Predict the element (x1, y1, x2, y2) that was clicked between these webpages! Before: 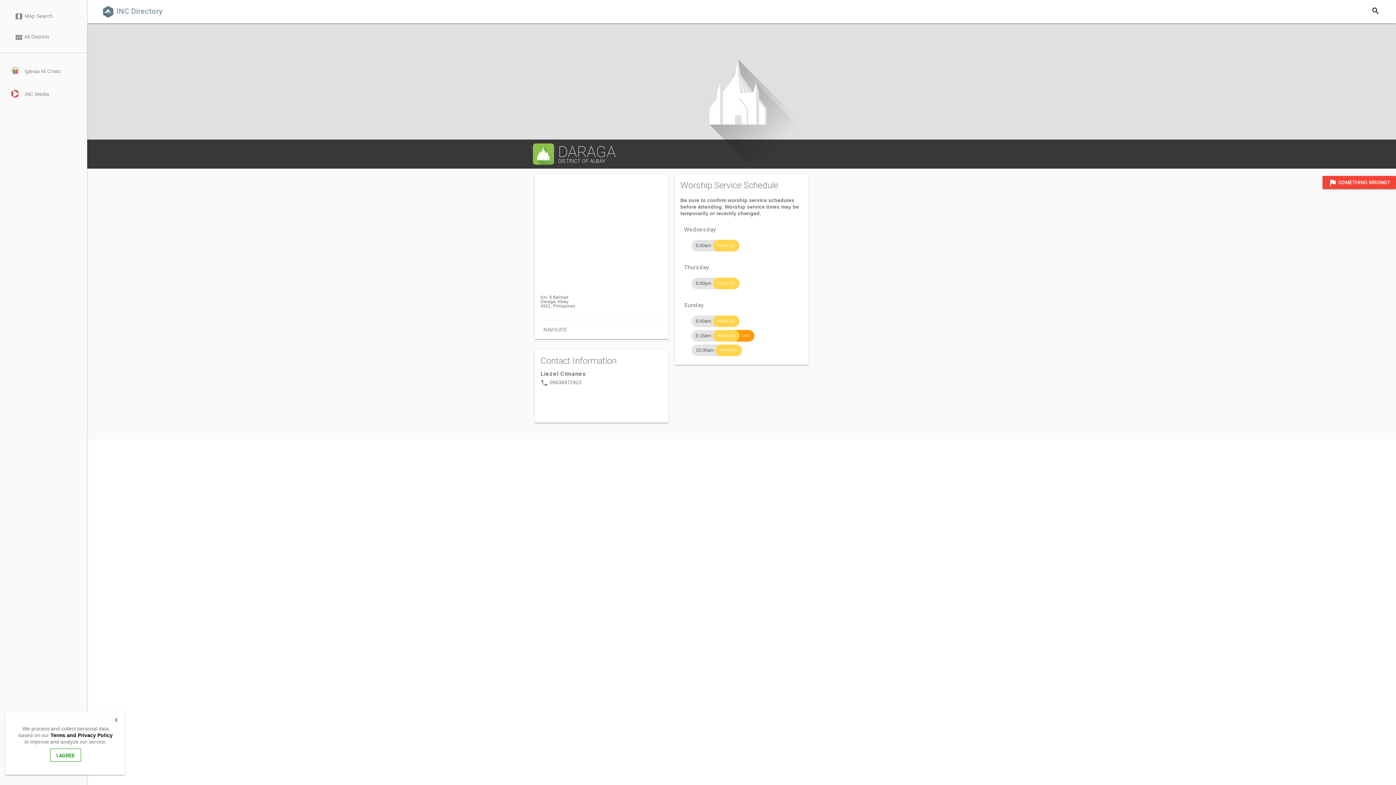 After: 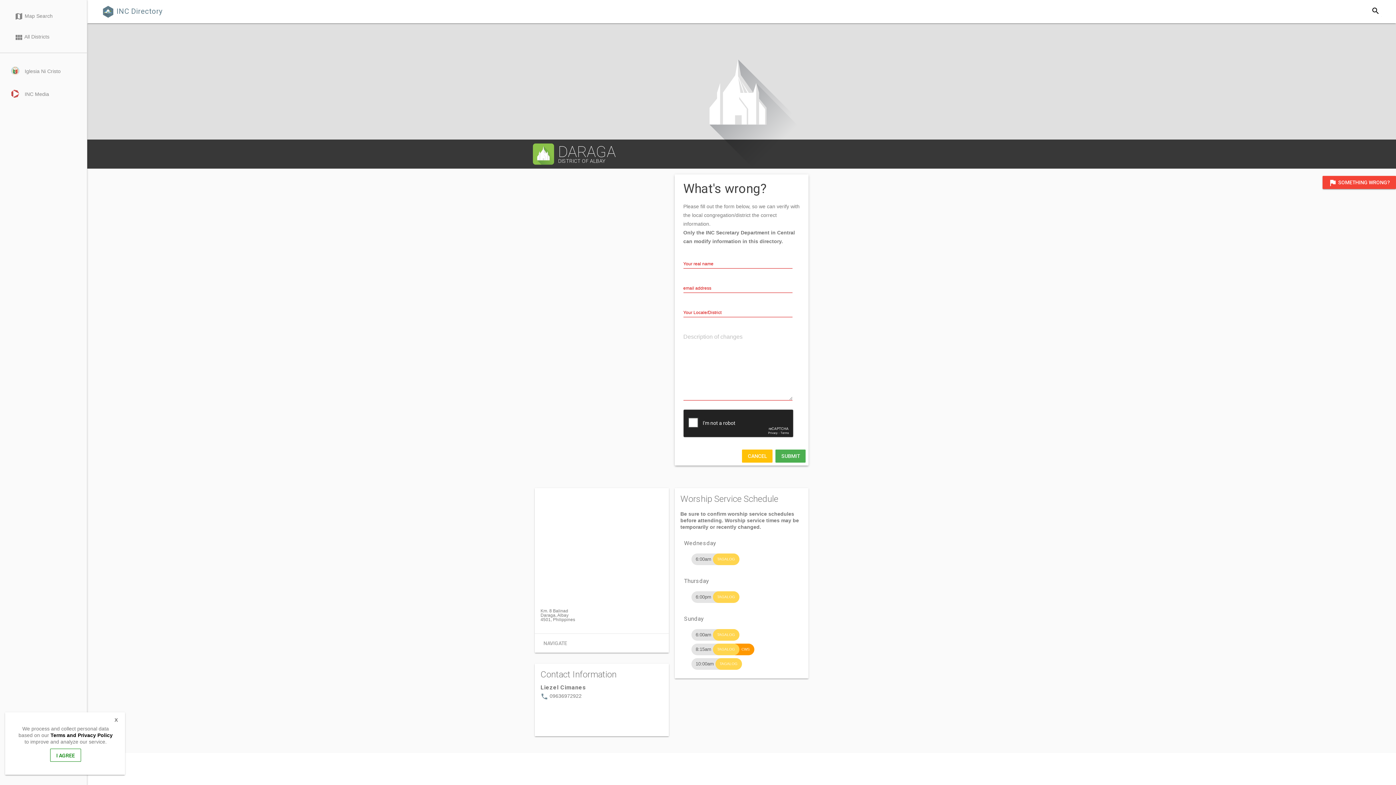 Action: label: flag SOMETHING WRONG? bbox: (1322, 176, 1396, 189)